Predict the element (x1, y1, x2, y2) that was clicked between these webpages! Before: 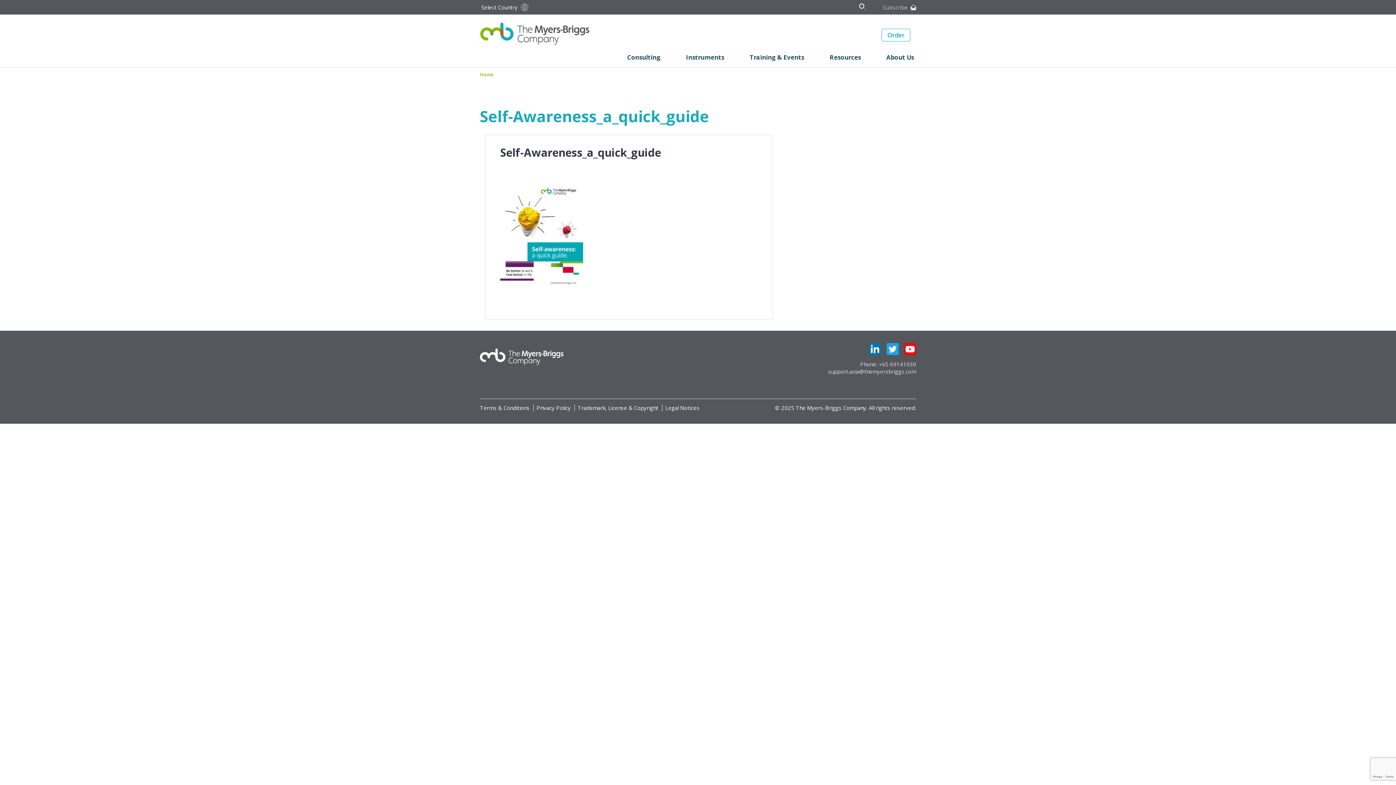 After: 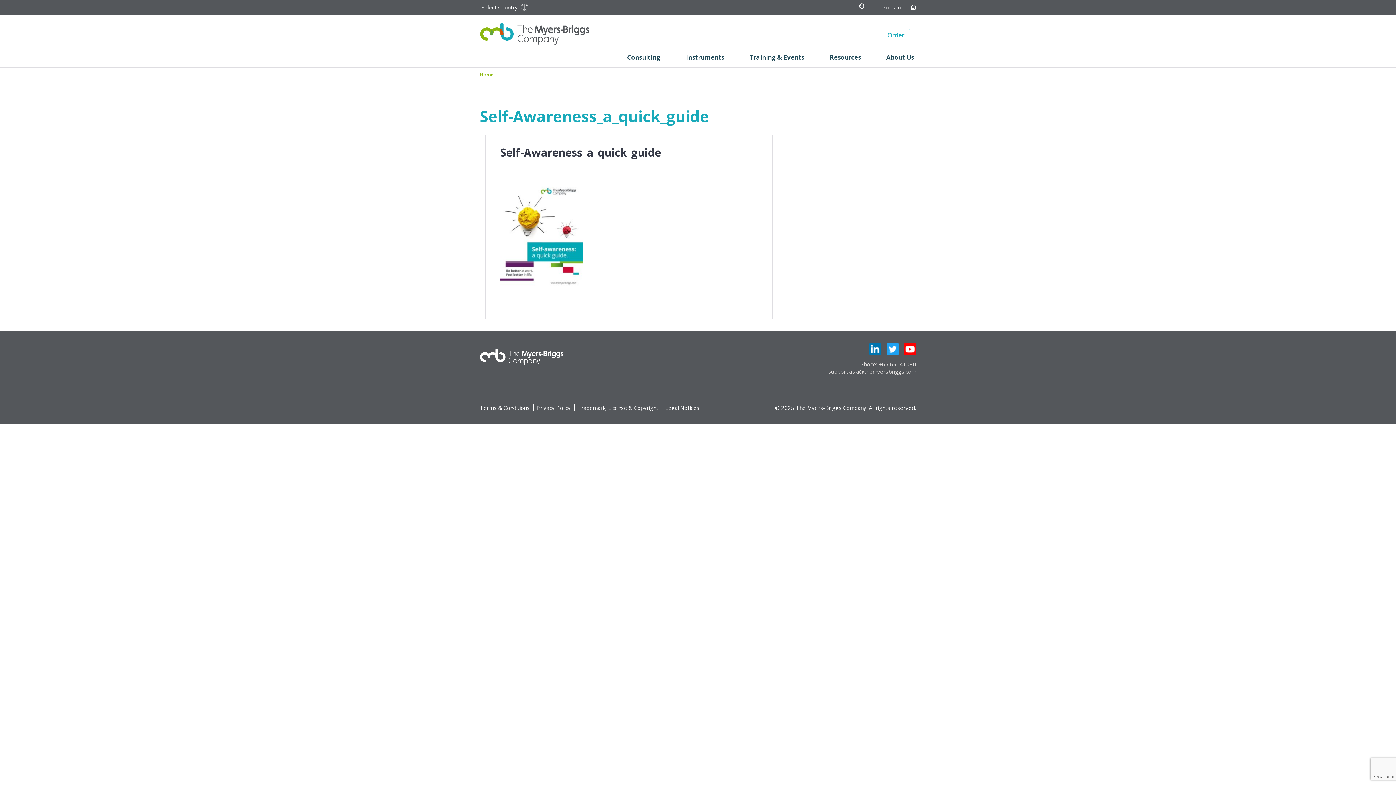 Action: bbox: (500, 231, 583, 238)